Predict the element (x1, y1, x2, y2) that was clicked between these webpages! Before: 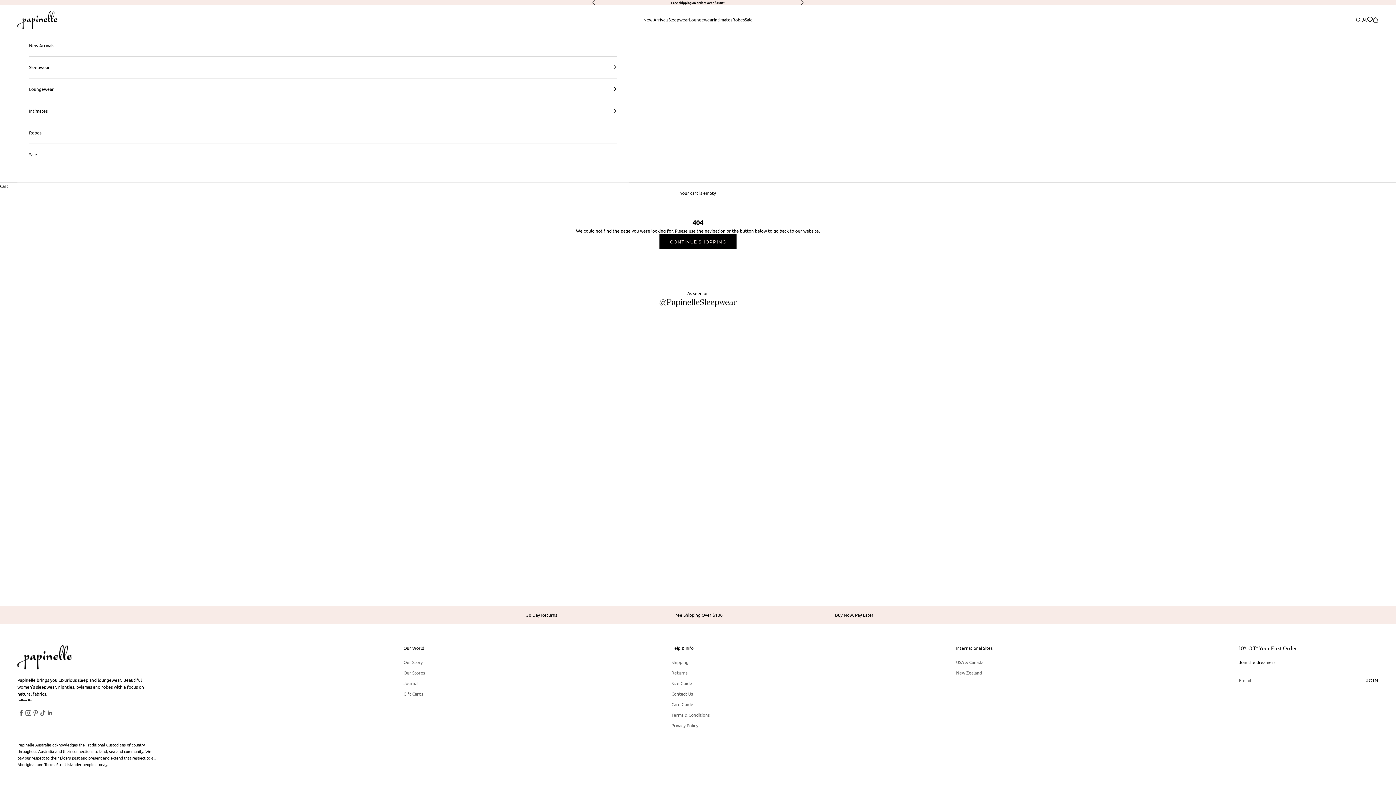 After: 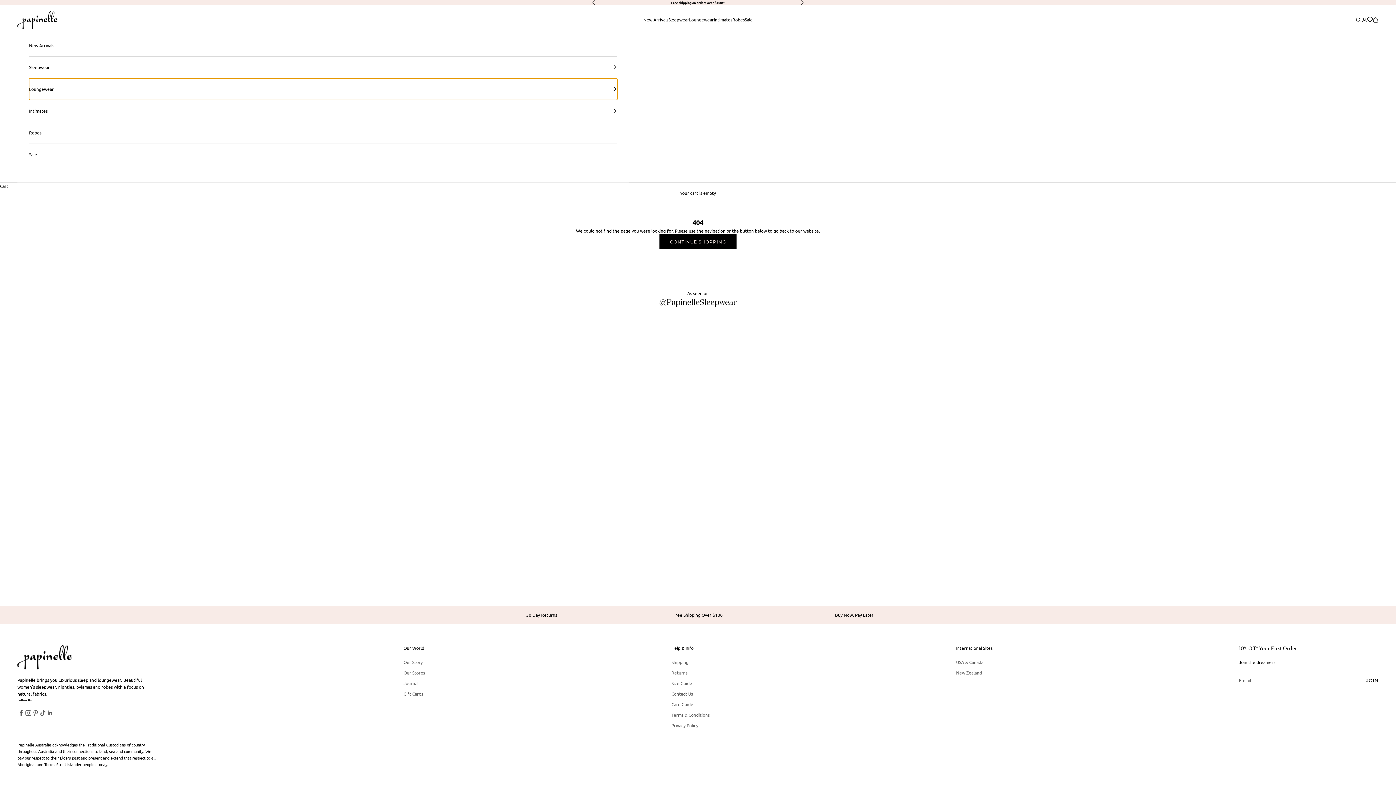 Action: bbox: (29, 78, 617, 99) label: Loungewear